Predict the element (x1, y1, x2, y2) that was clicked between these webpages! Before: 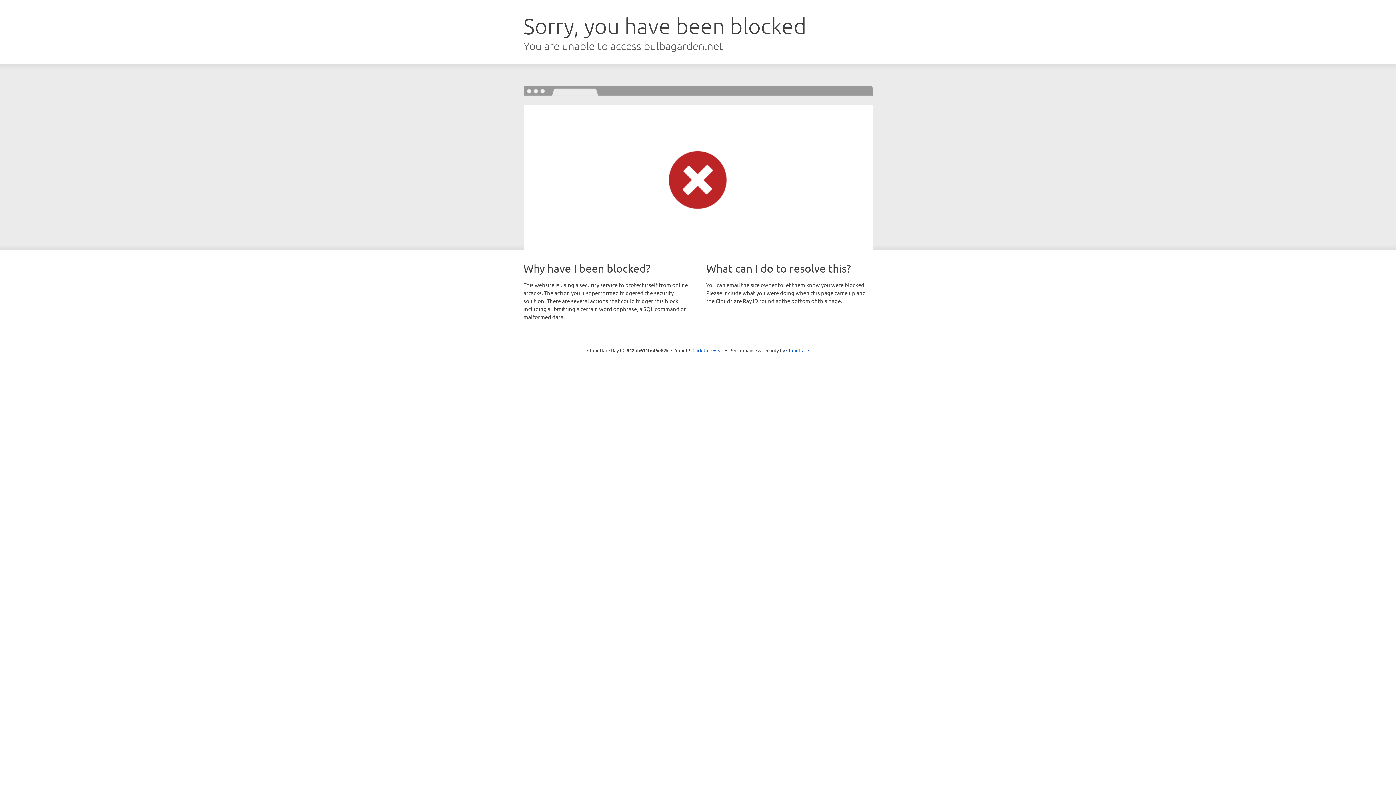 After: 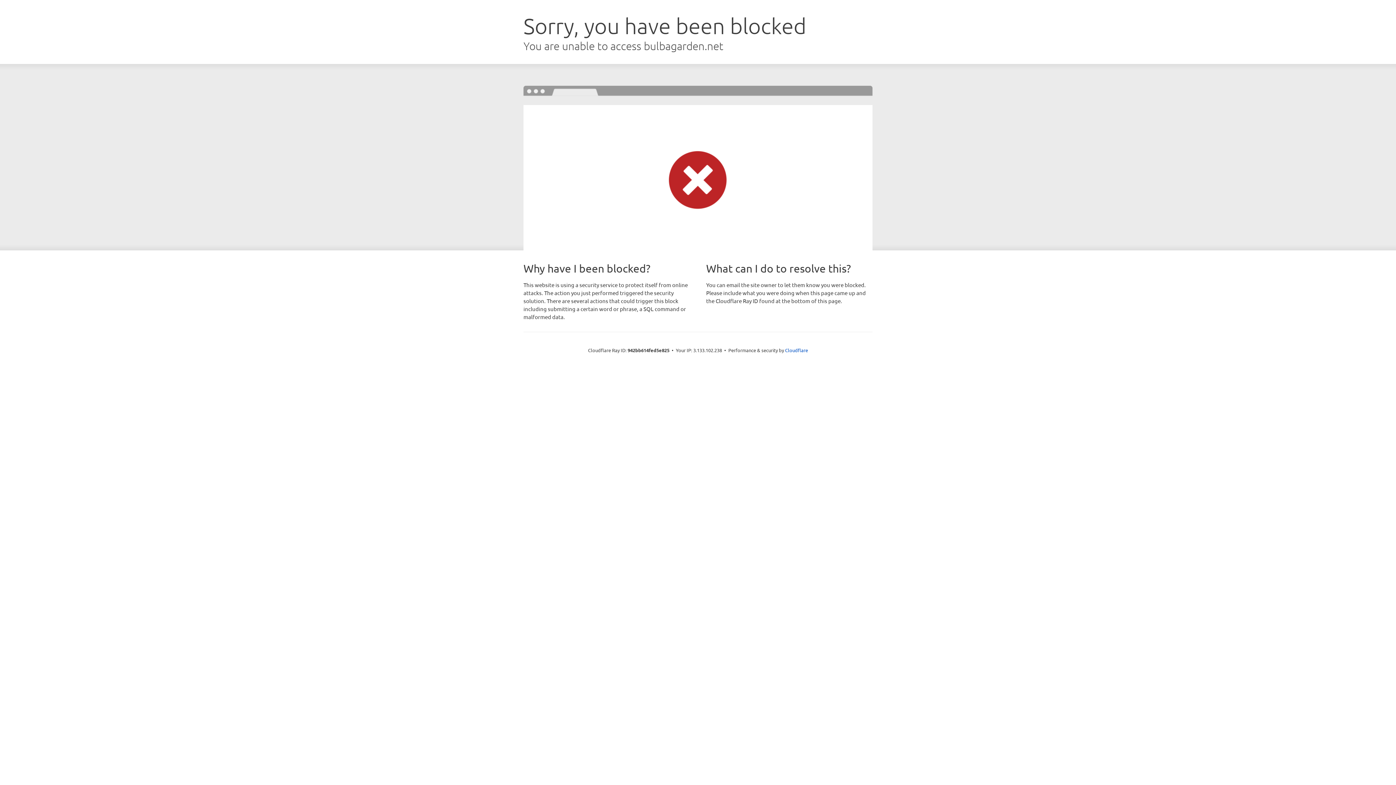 Action: bbox: (692, 346, 723, 353) label: Click to reveal